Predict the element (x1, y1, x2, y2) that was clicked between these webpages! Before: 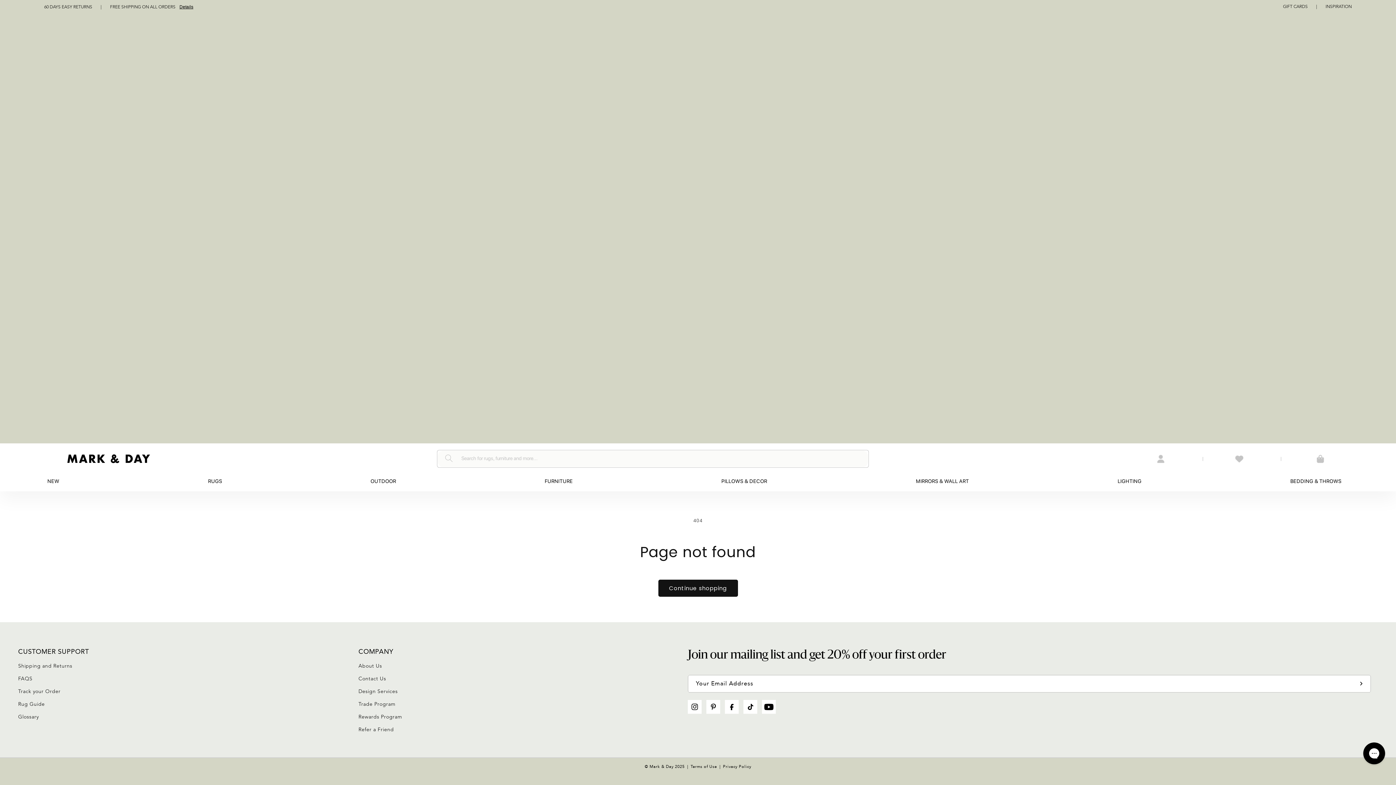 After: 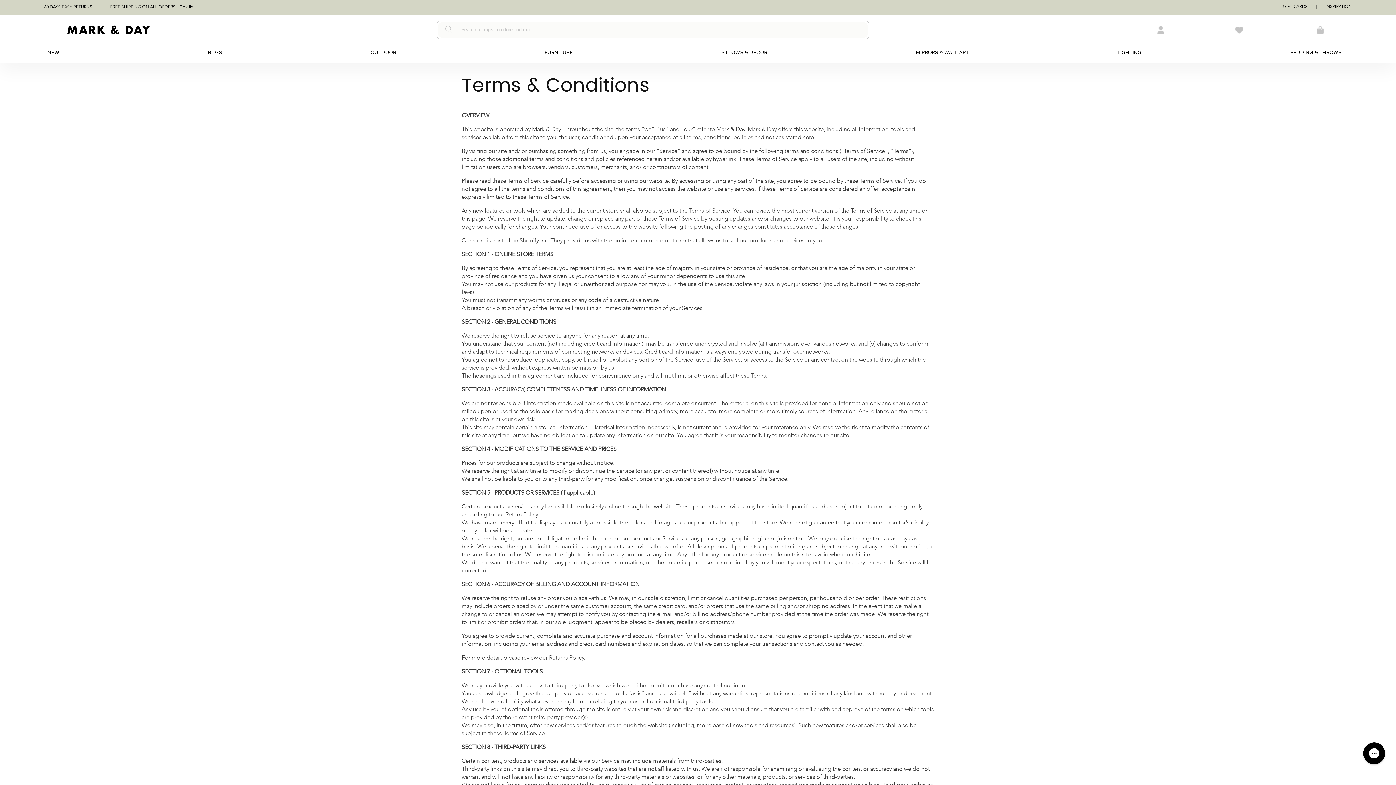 Action: bbox: (690, 764, 717, 770) label: Terms of Use